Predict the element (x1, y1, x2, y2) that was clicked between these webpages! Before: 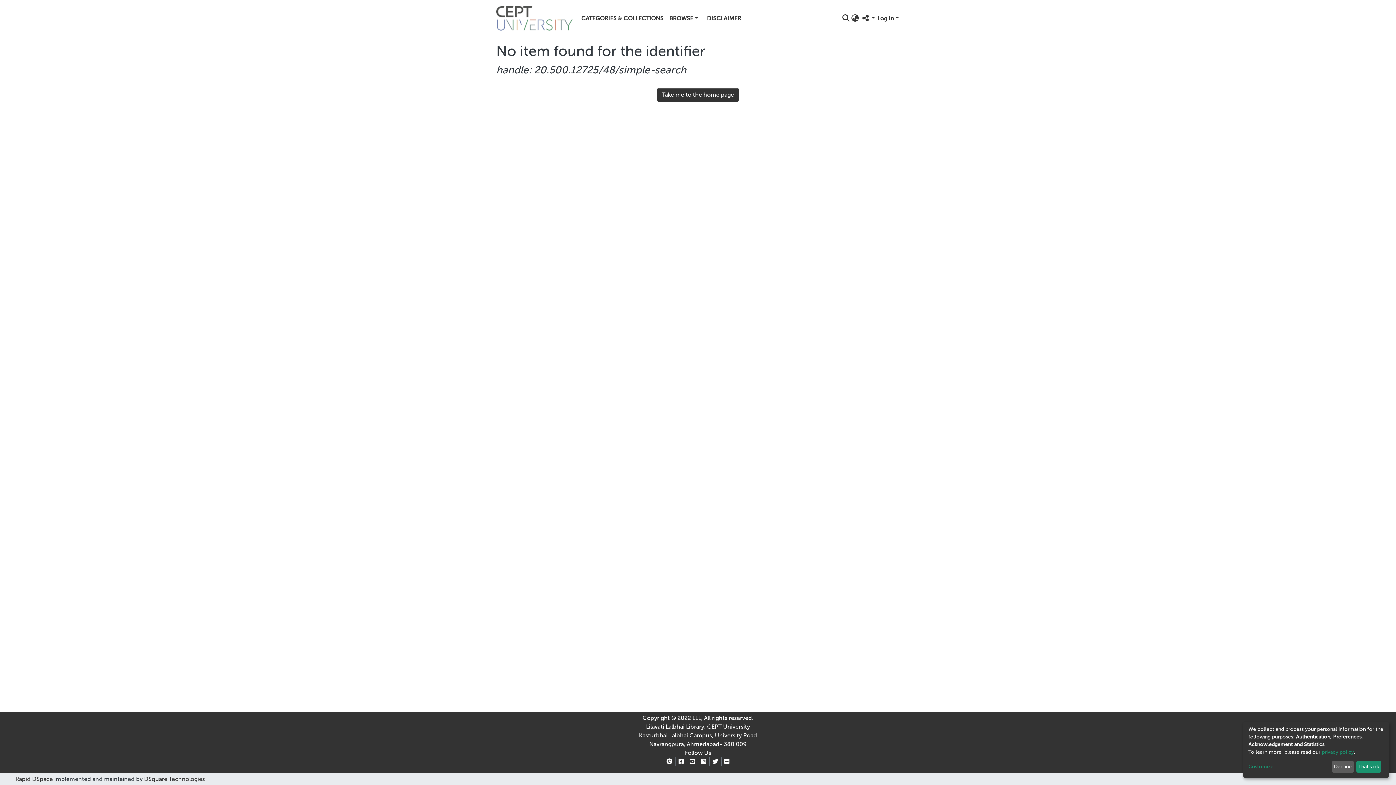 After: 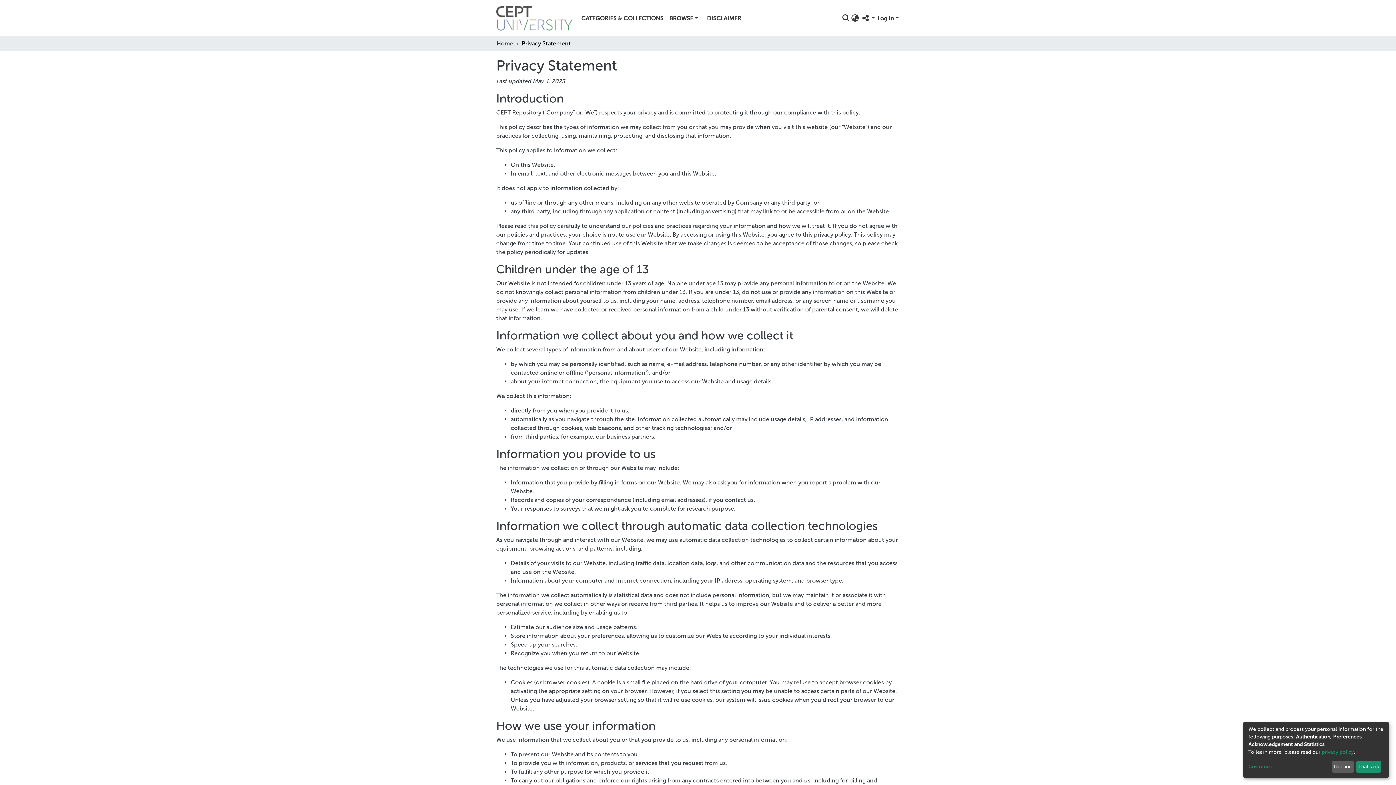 Action: label: privacy policy bbox: (1313, 749, 1342, 755)